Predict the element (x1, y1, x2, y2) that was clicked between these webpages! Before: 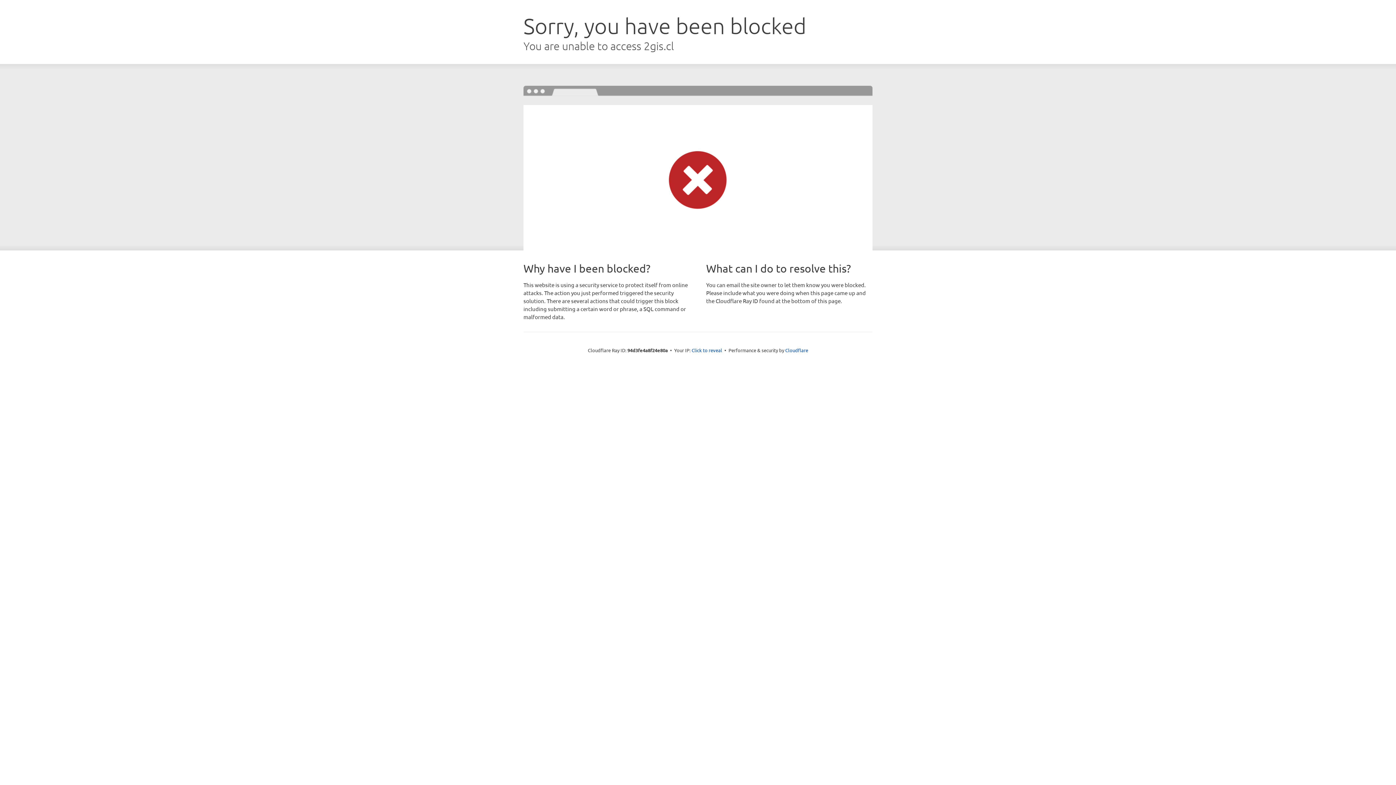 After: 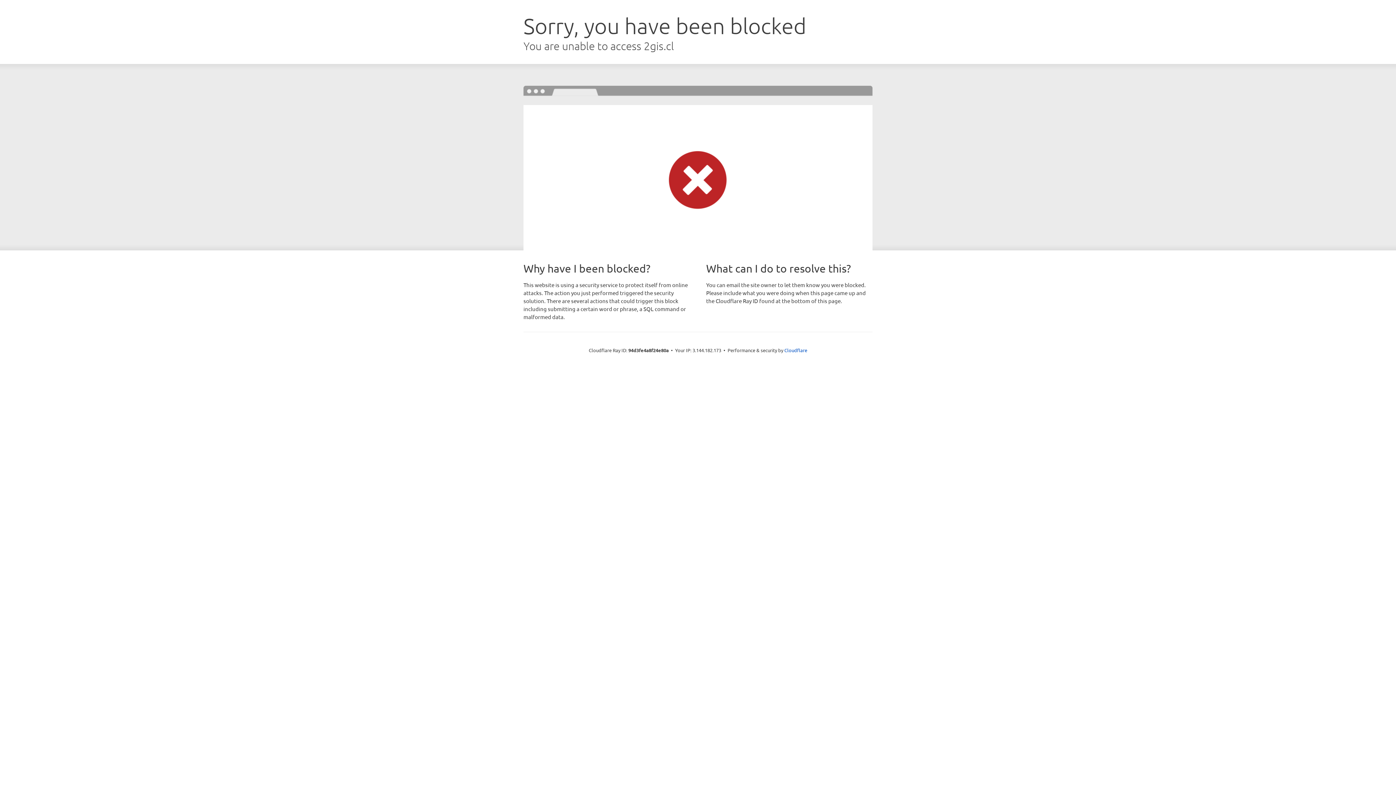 Action: bbox: (691, 346, 722, 353) label: Click to reveal